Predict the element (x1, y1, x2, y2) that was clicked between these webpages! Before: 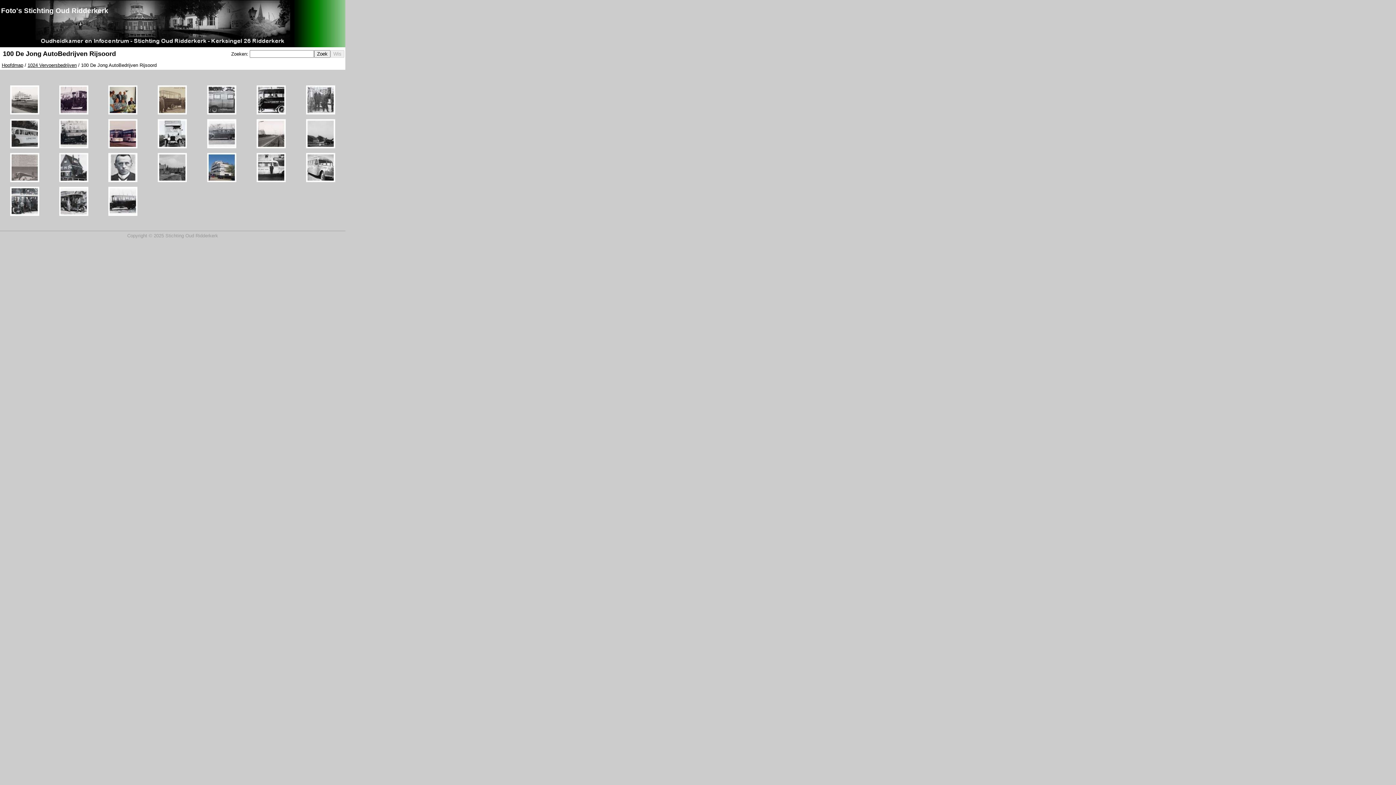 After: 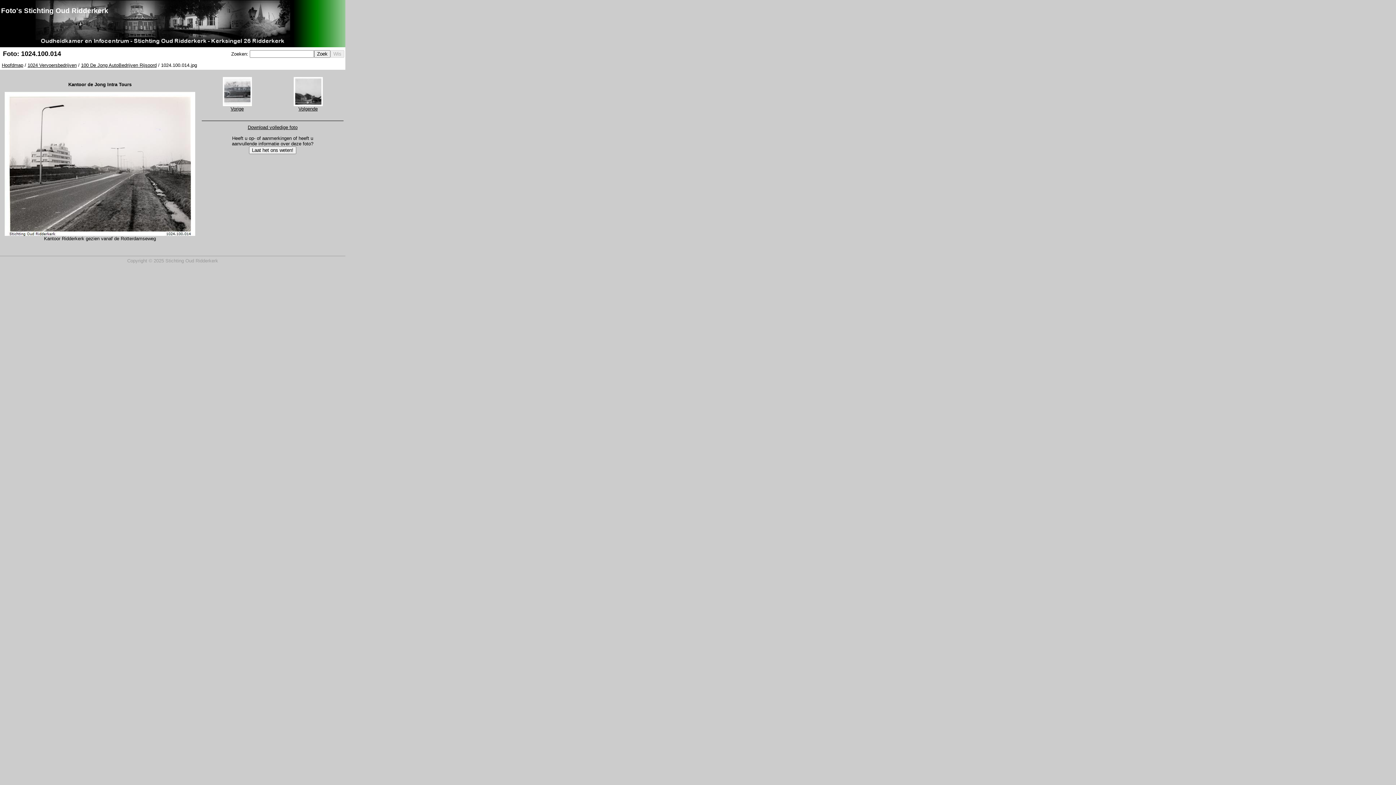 Action: bbox: (256, 144, 285, 149)